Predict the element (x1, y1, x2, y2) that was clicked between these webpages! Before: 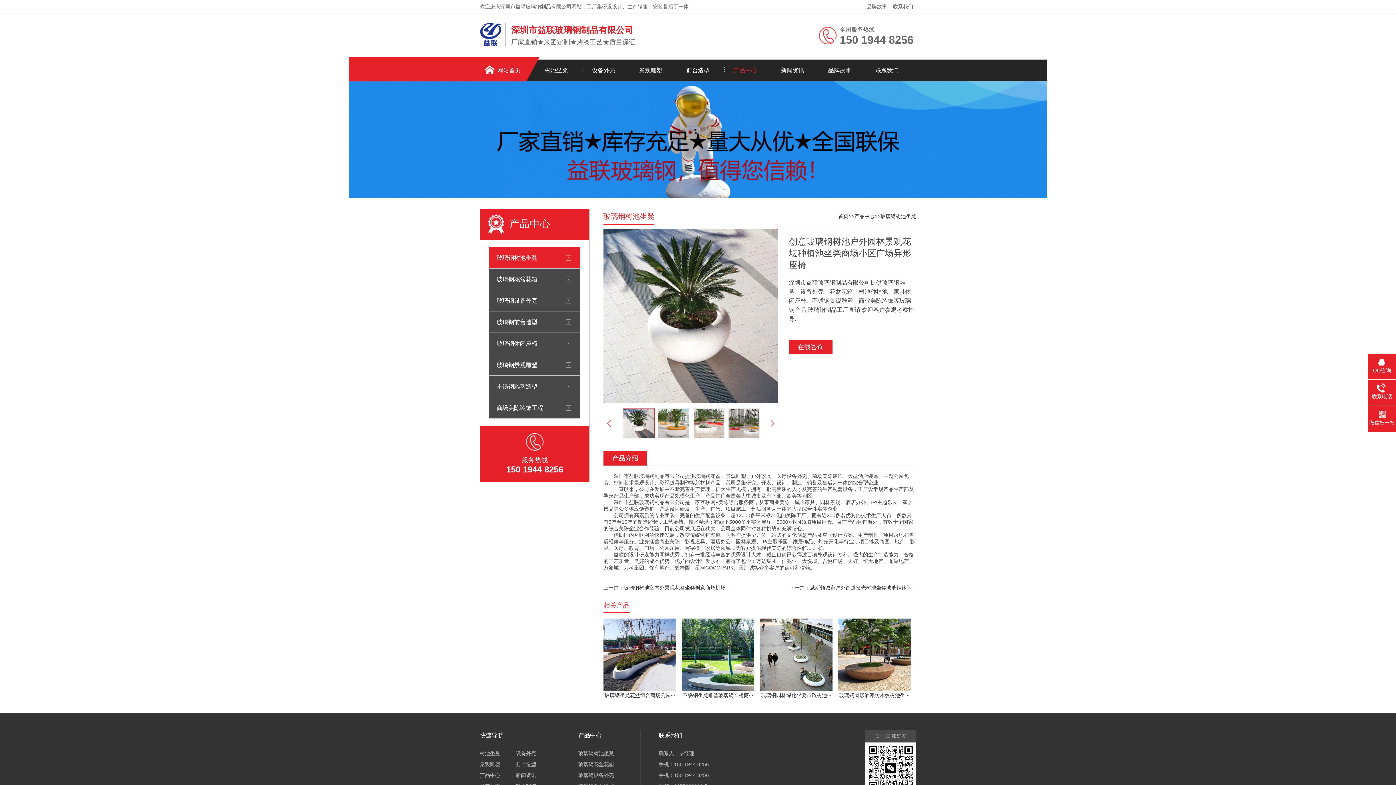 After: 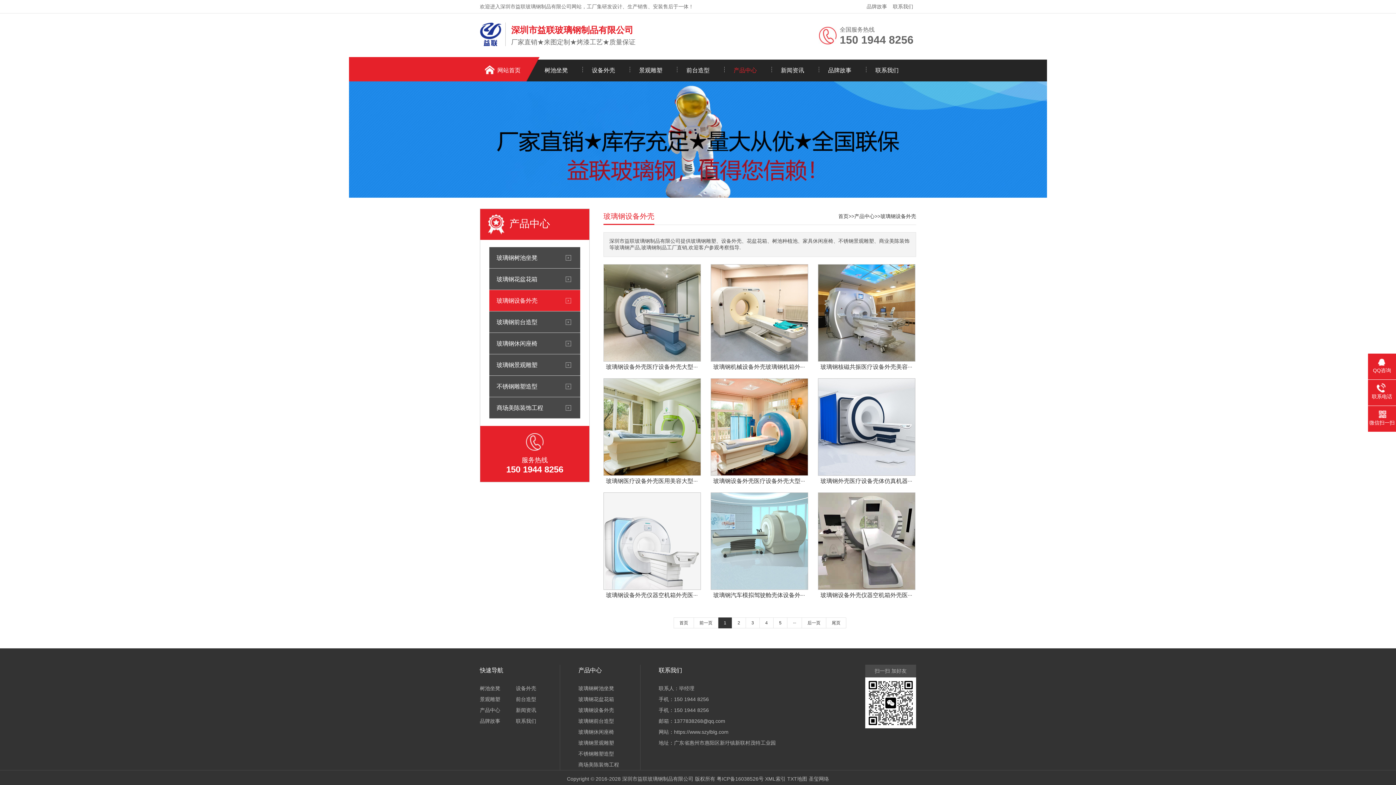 Action: label: 玻璃钢设备外壳 bbox: (578, 772, 614, 778)